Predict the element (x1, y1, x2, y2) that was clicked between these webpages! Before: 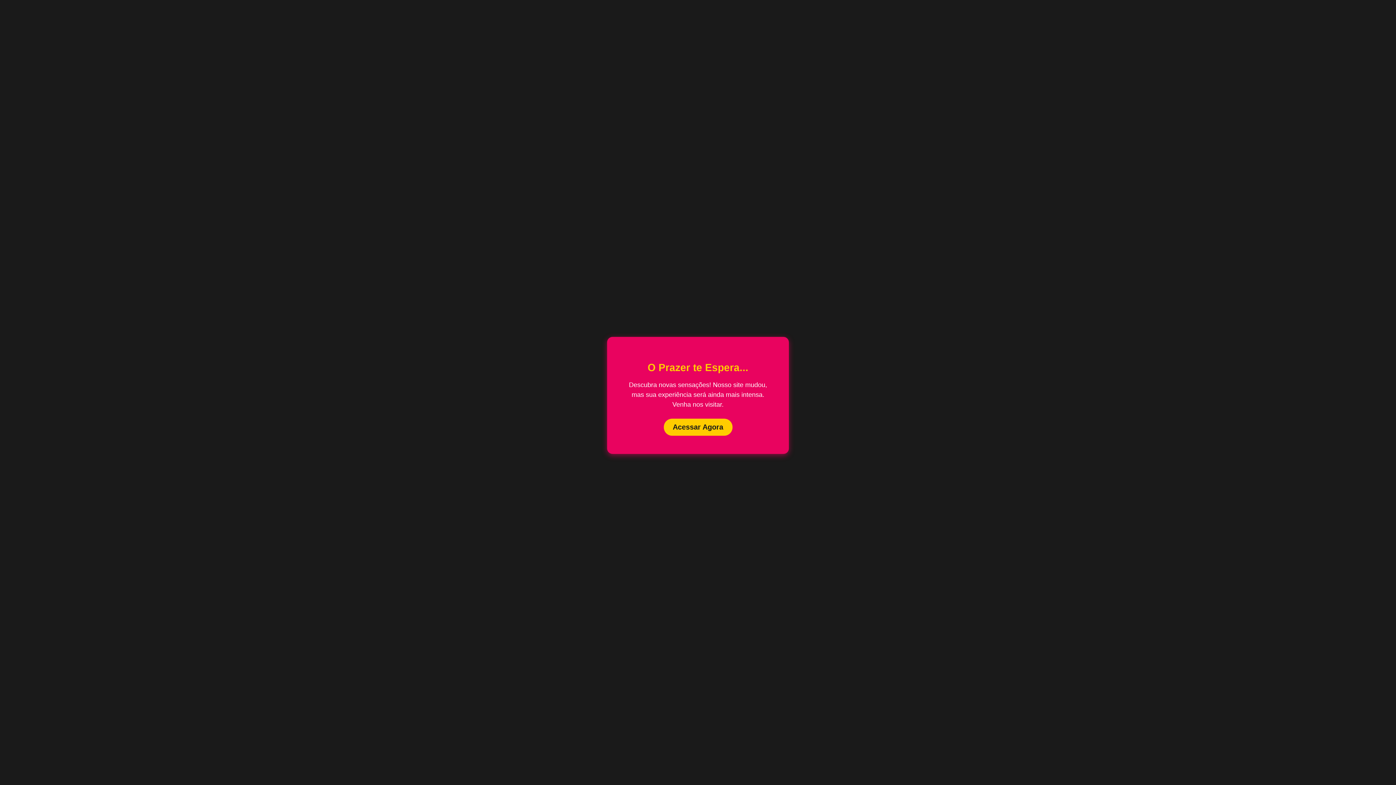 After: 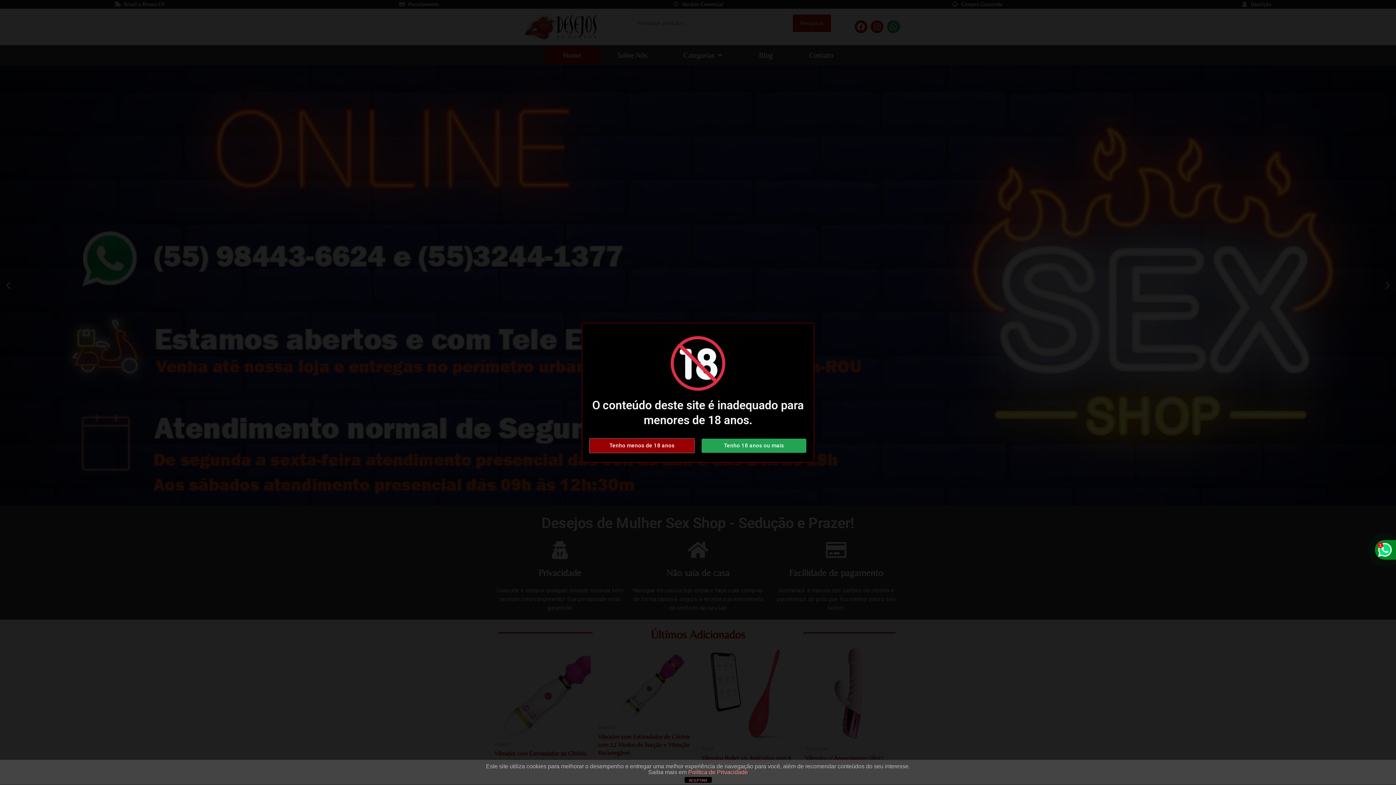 Action: bbox: (663, 418, 732, 435) label: Acessar Agora